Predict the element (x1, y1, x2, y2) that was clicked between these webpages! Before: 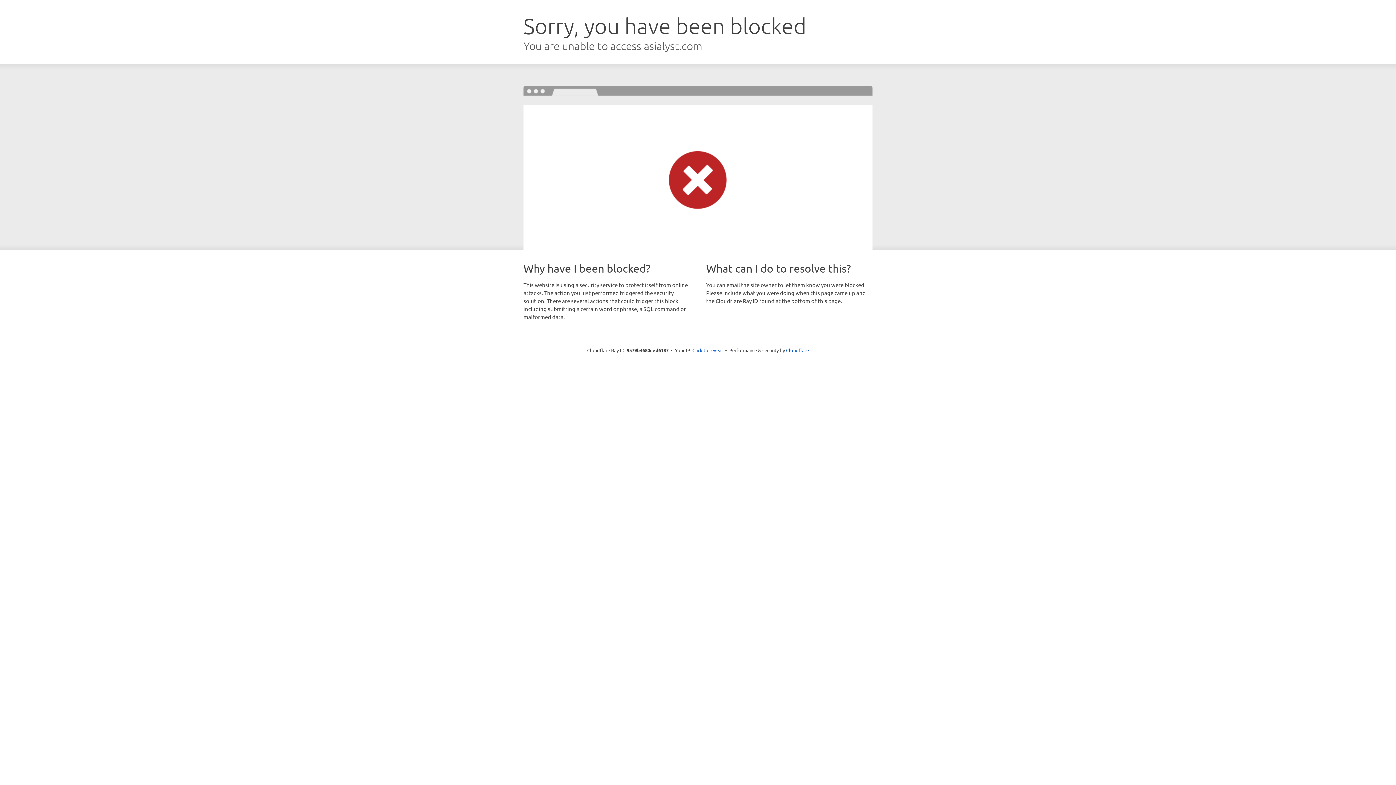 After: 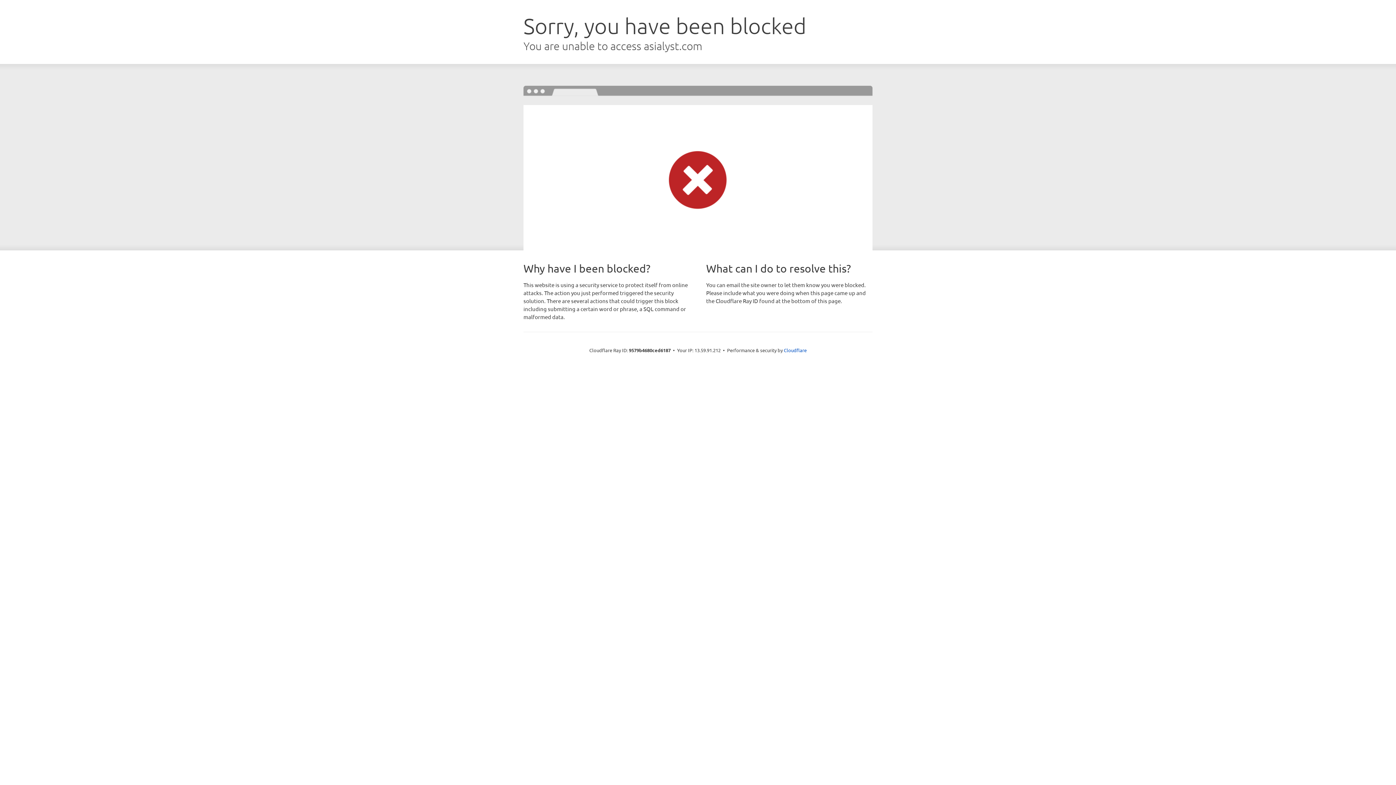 Action: bbox: (692, 346, 723, 353) label: Click to reveal